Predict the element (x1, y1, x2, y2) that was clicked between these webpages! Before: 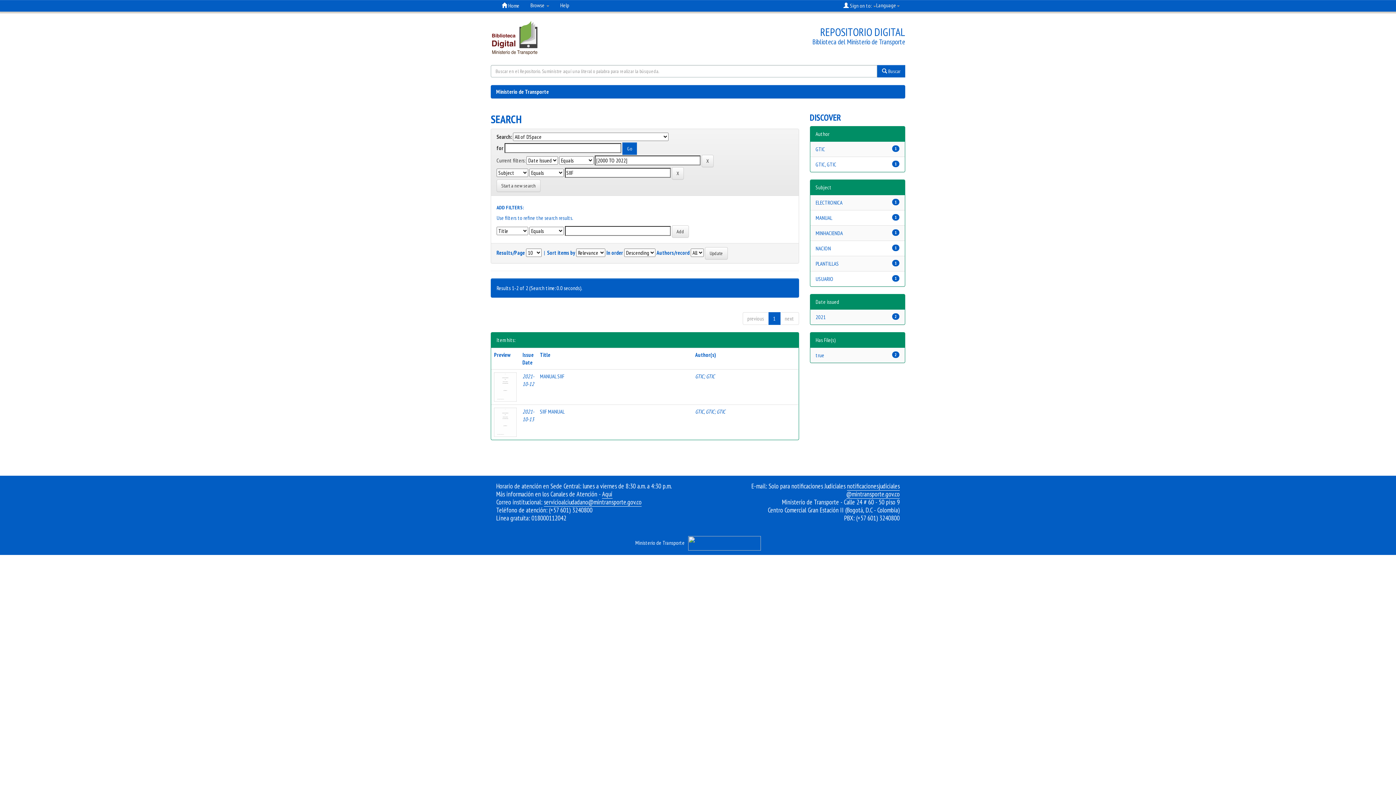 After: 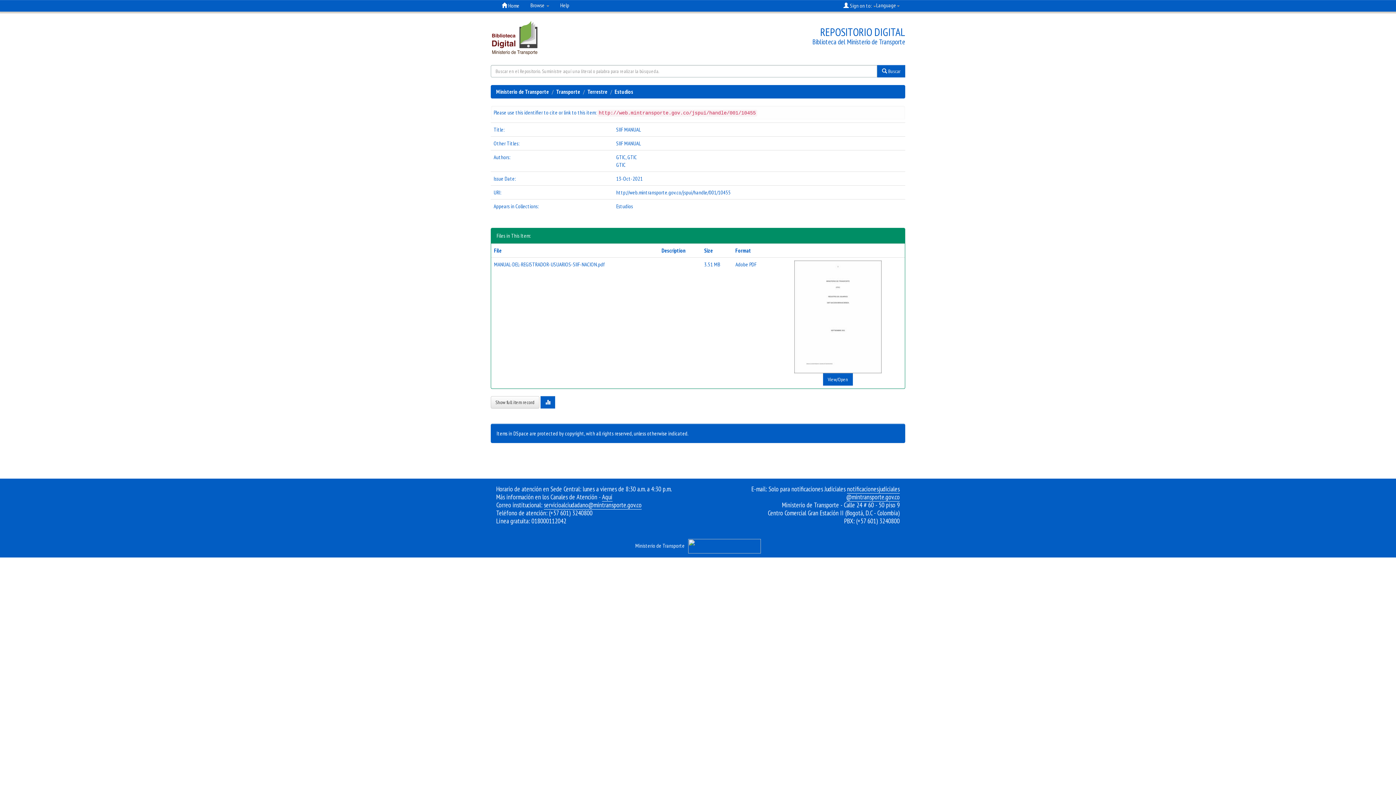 Action: label: SIIF MANUAL bbox: (540, 408, 564, 415)